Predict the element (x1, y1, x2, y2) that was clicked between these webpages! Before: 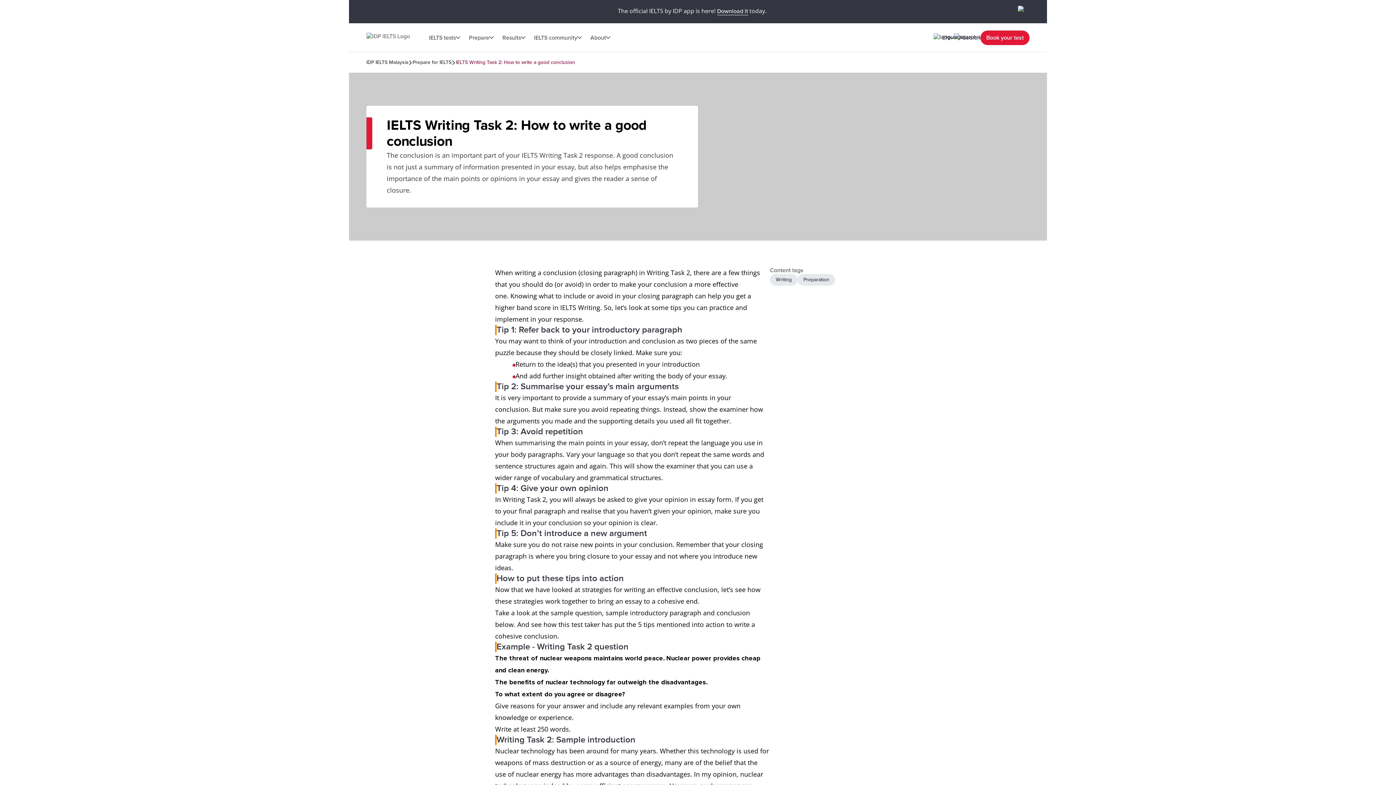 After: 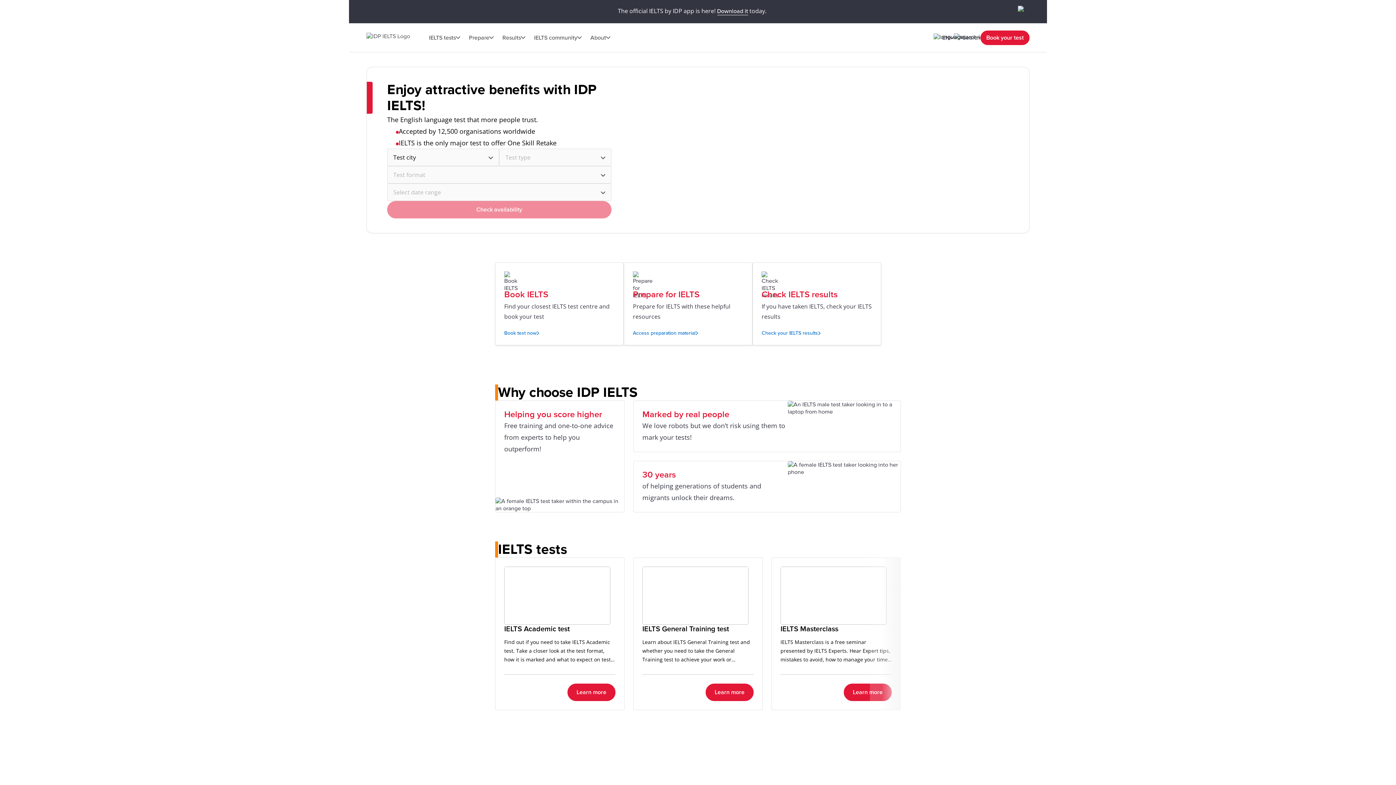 Action: bbox: (366, 32, 424, 42)